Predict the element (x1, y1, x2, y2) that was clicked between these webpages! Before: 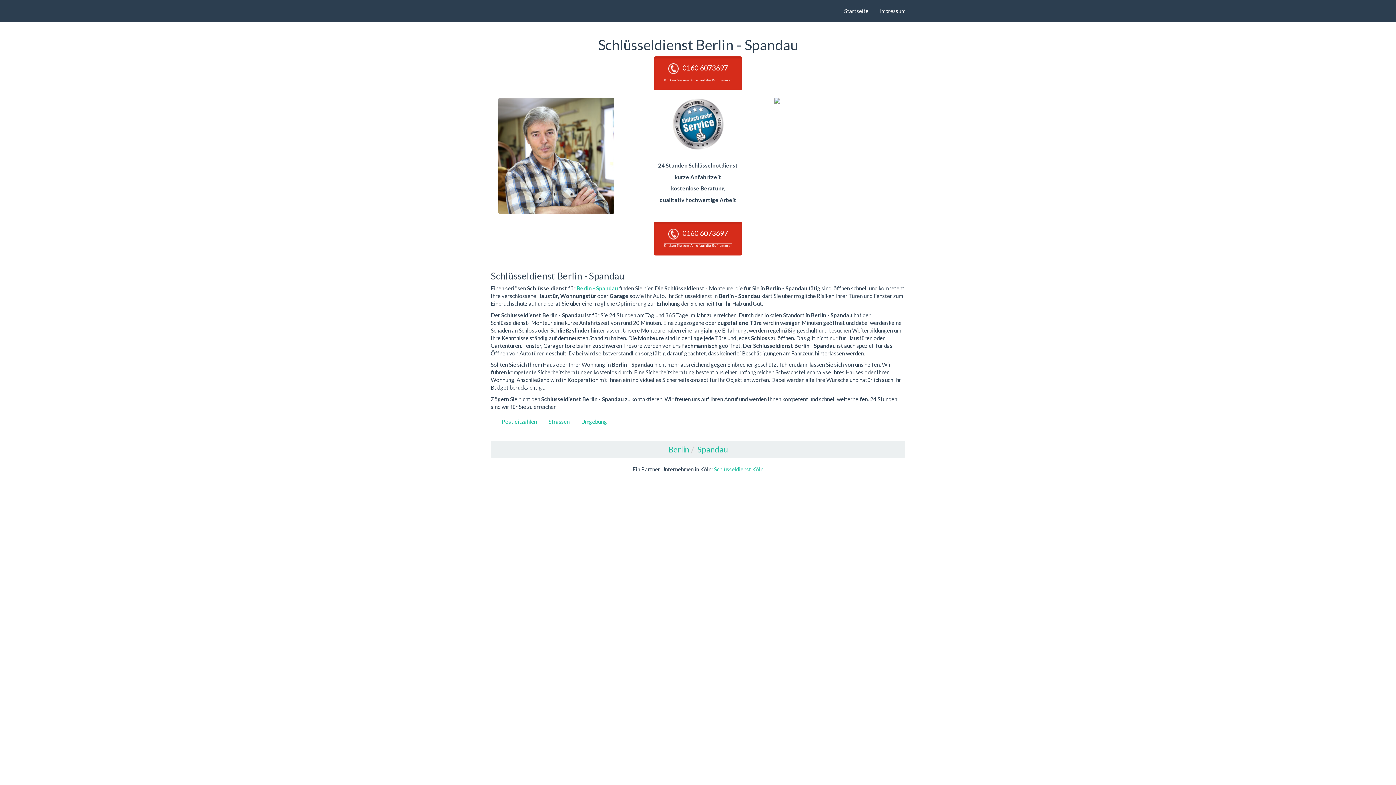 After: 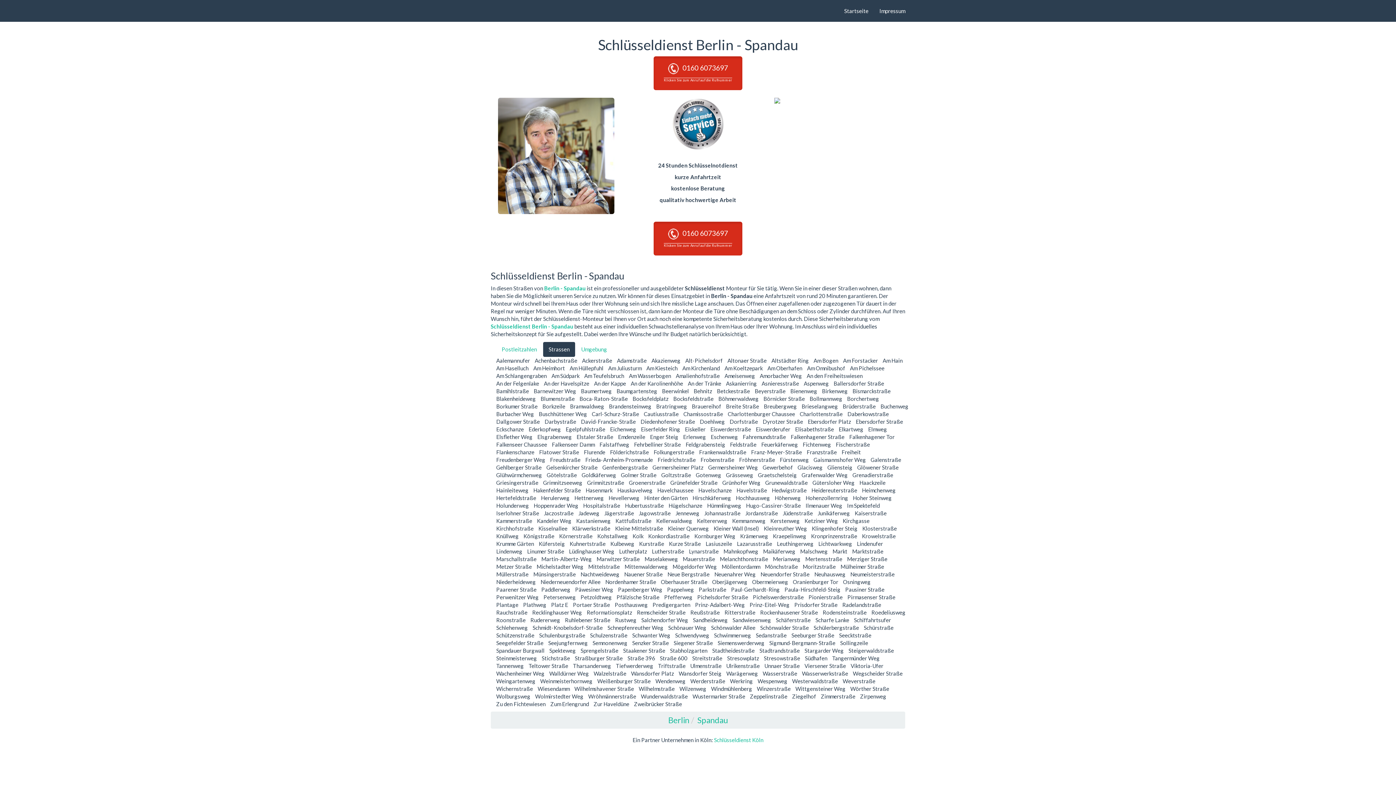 Action: label: Strassen bbox: (543, 414, 575, 429)